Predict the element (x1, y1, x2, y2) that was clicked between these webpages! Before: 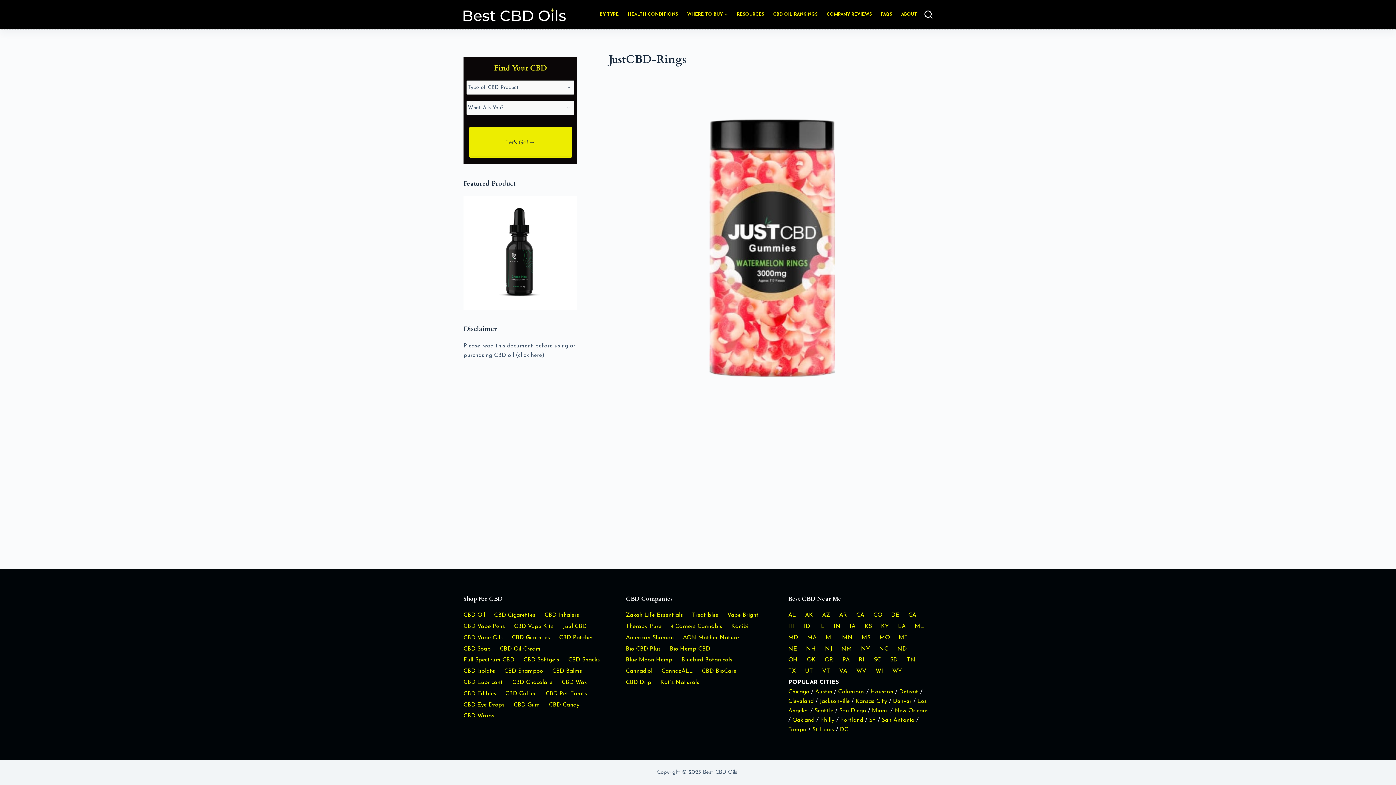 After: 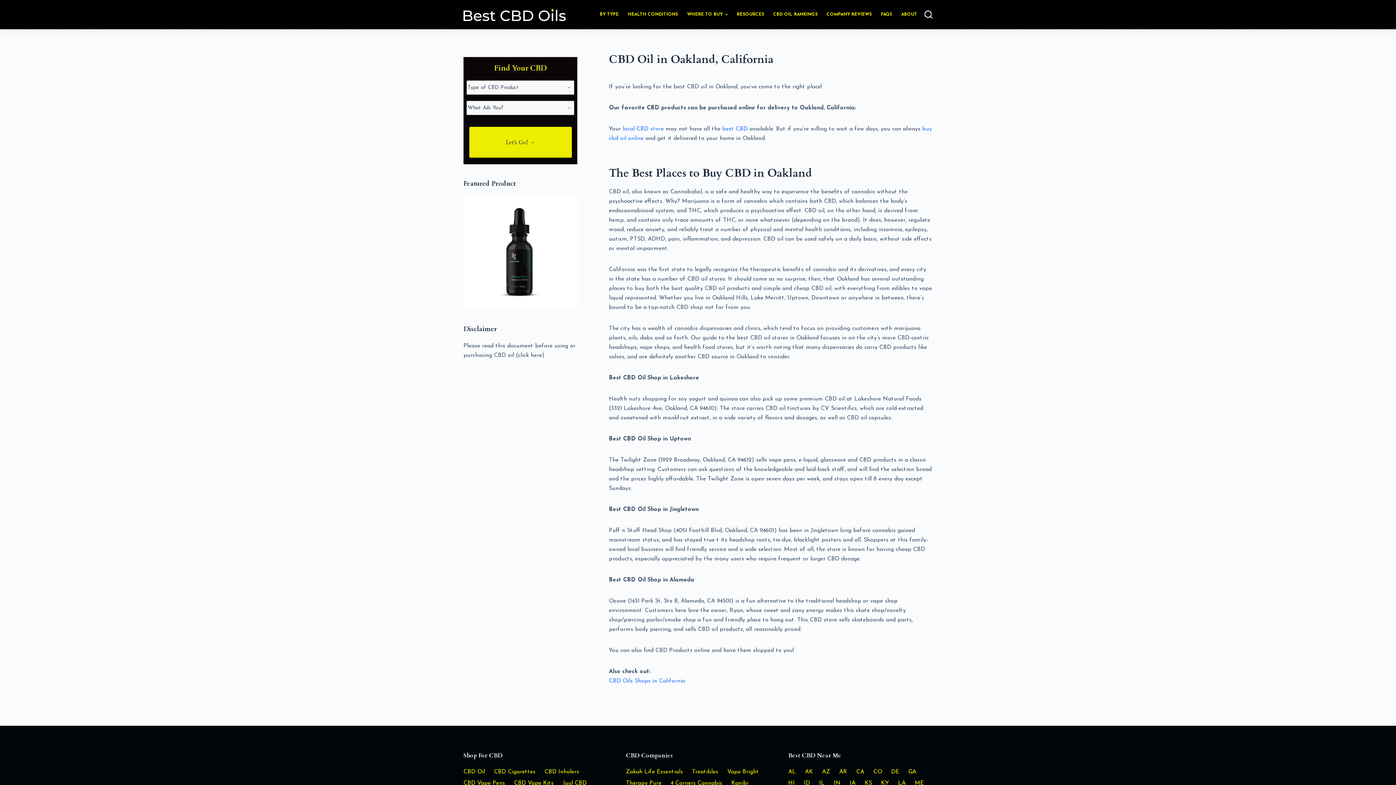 Action: bbox: (792, 717, 816, 723) label: Oakland 